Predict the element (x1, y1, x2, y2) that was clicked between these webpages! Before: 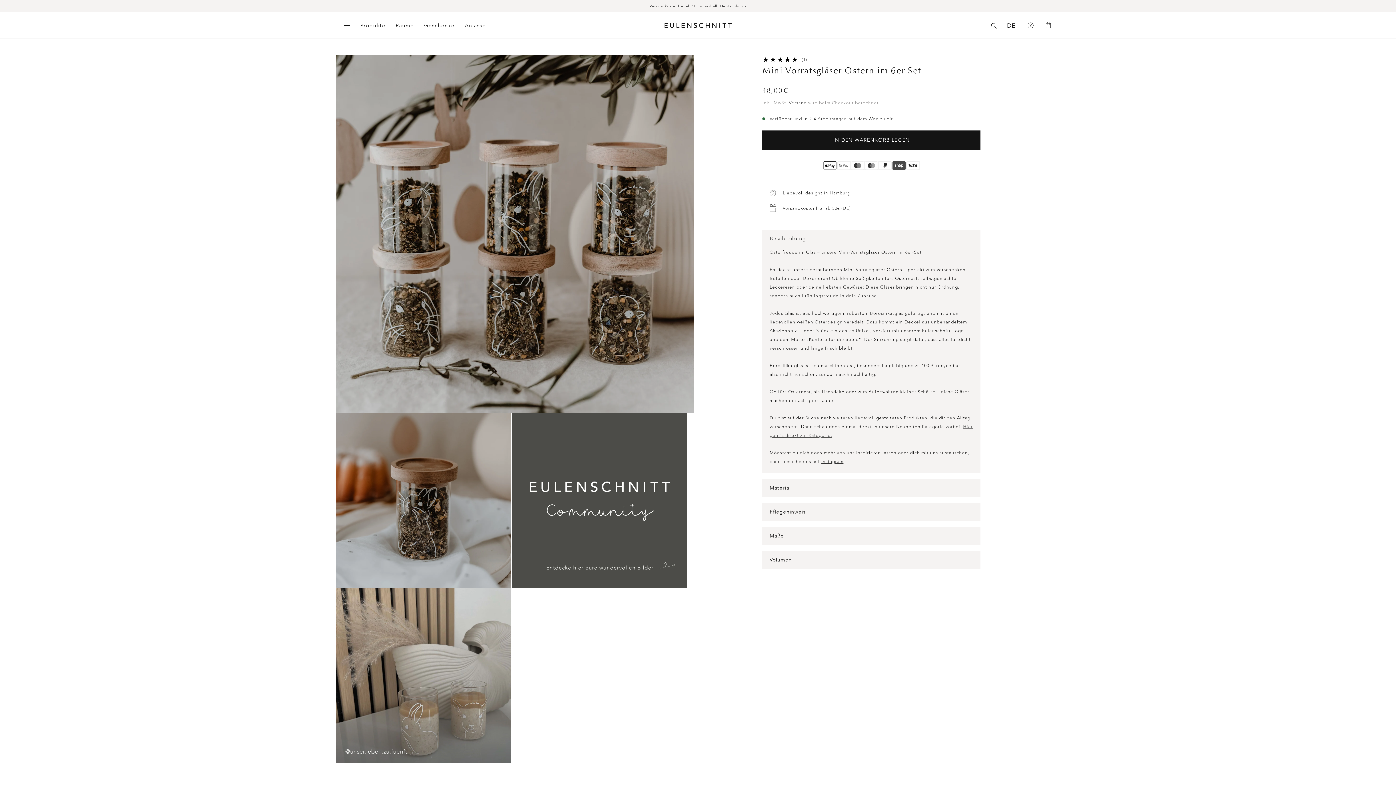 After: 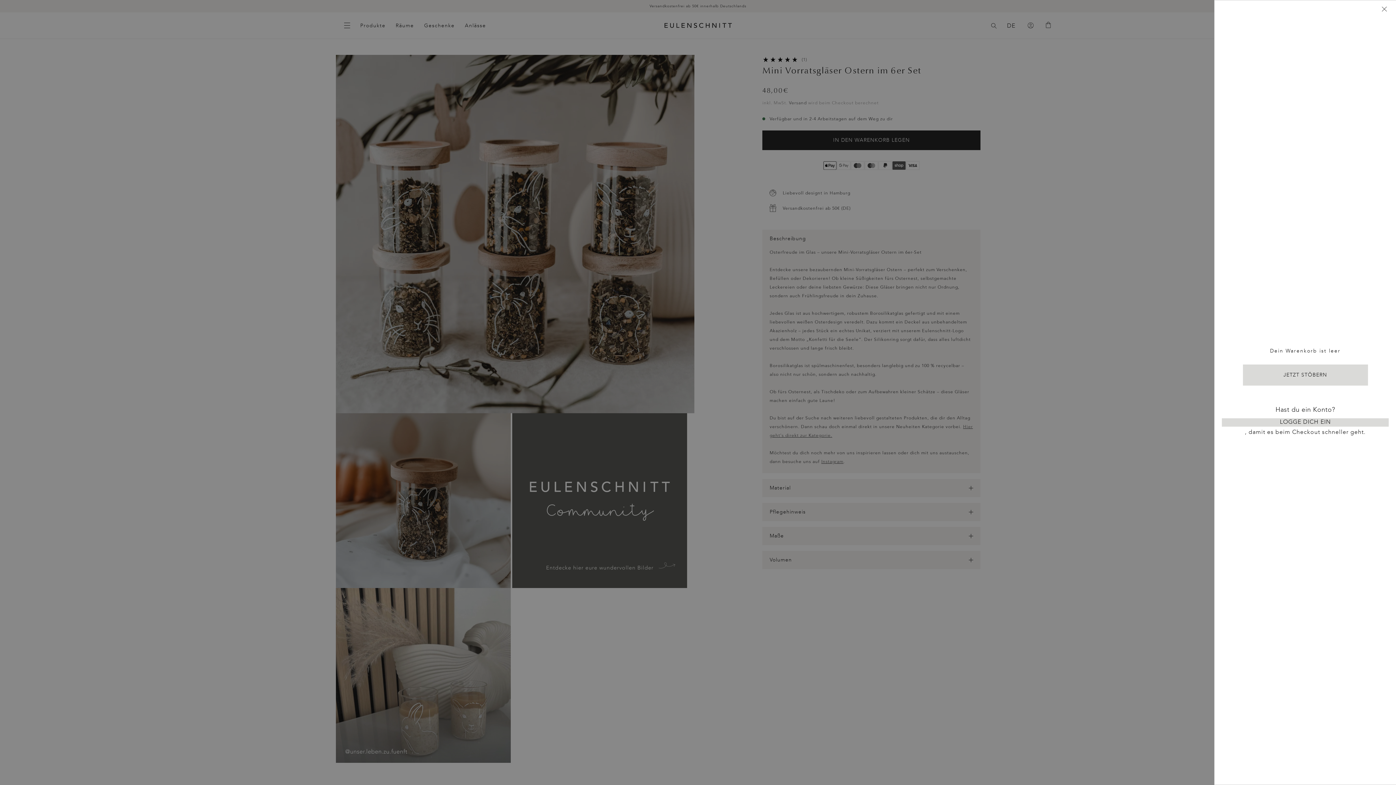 Action: bbox: (1043, 22, 1054, 28) label: Warenkorb